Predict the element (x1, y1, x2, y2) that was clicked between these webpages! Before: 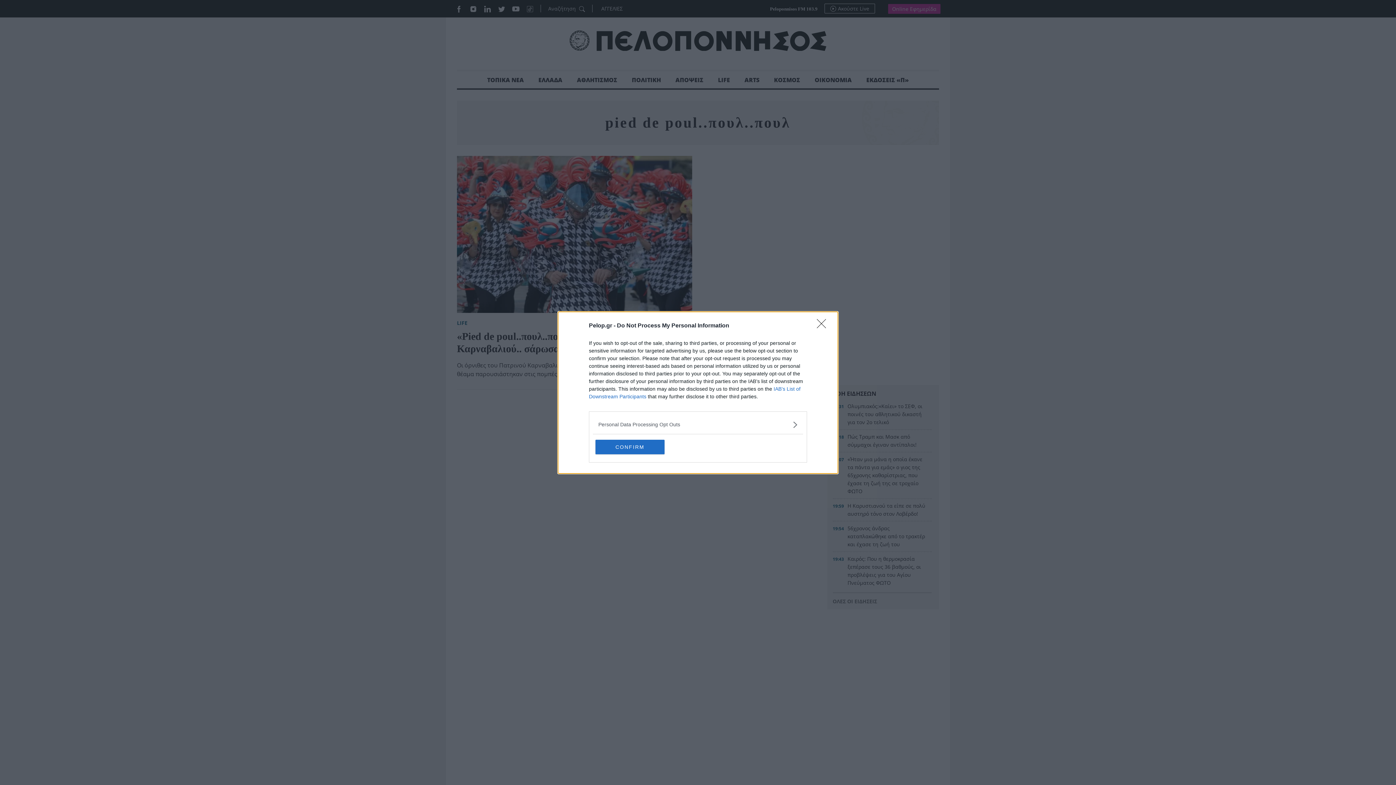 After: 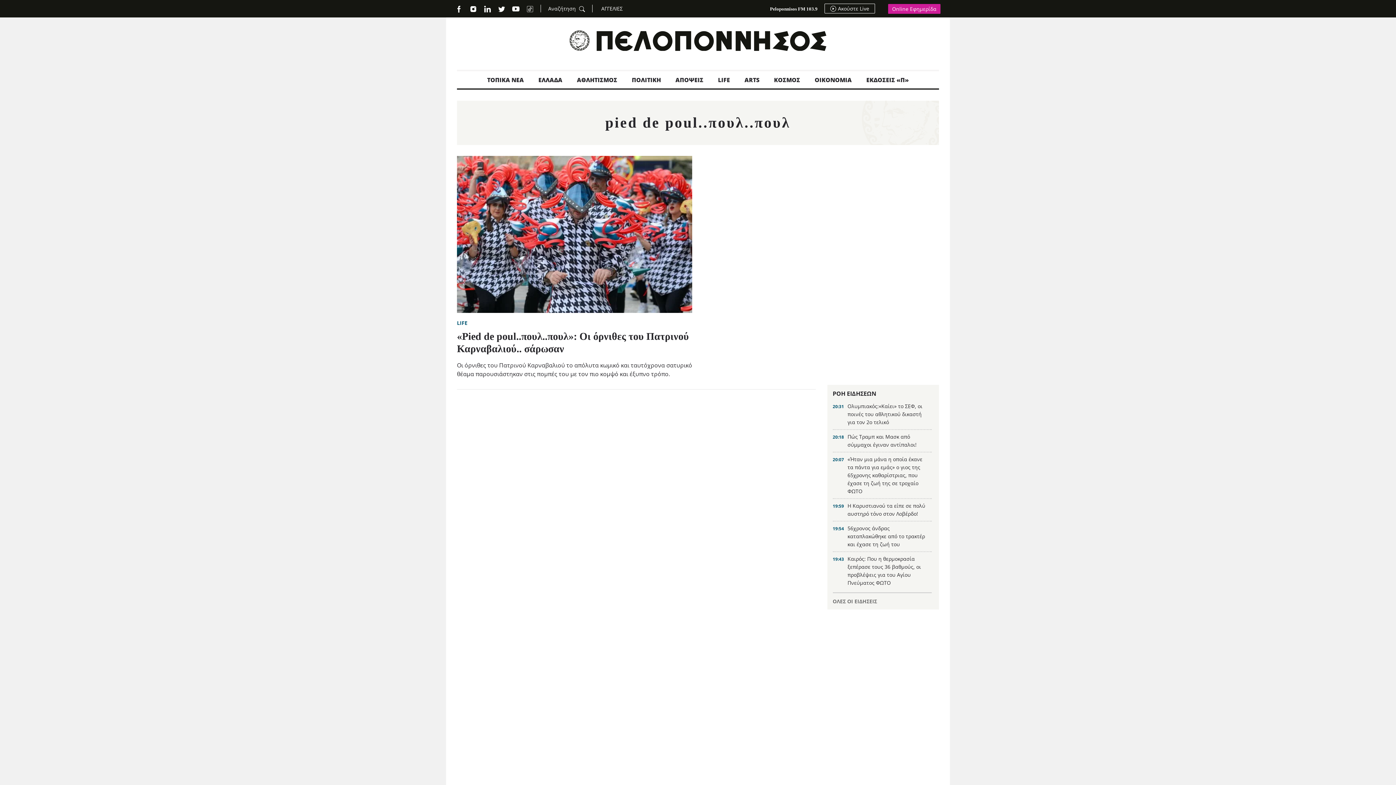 Action: label: CONFIRM bbox: (595, 439, 664, 454)